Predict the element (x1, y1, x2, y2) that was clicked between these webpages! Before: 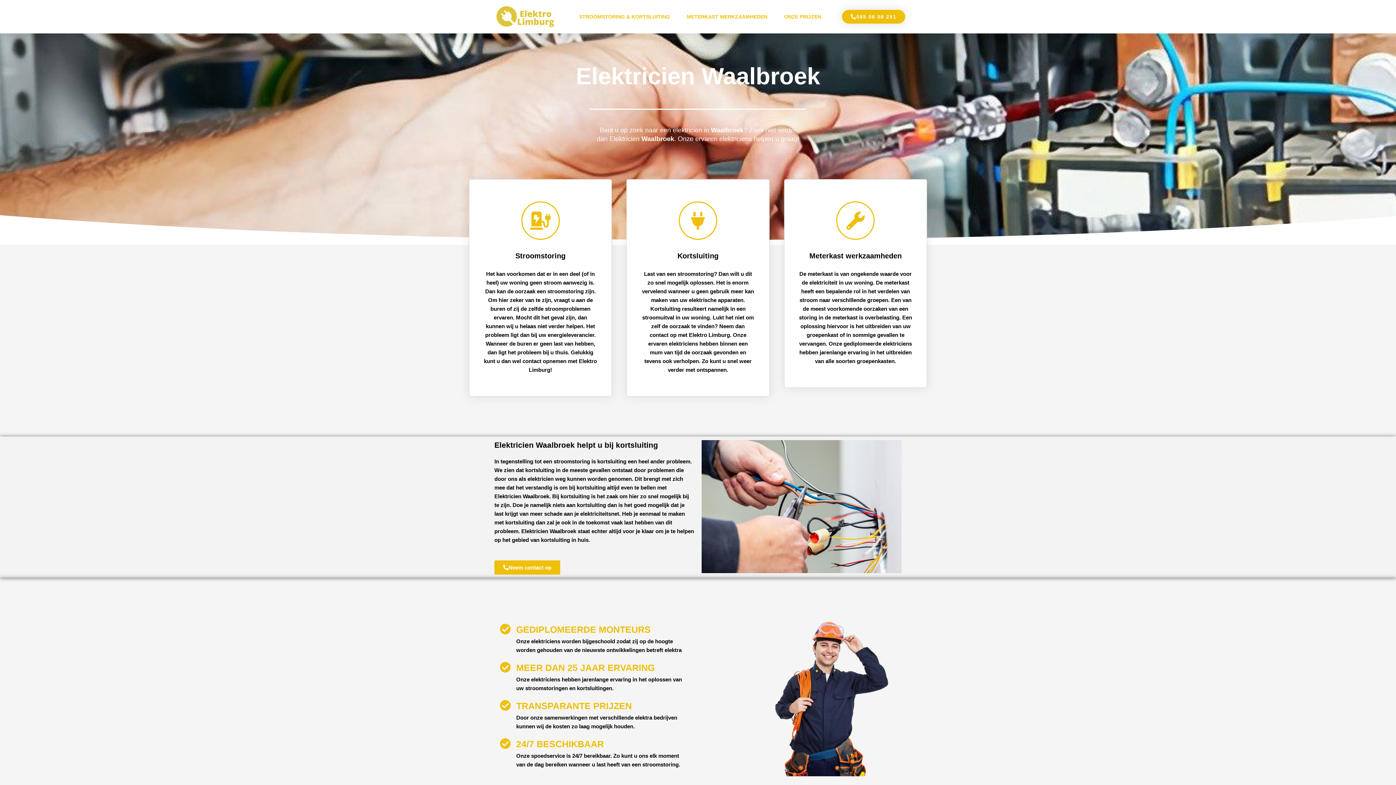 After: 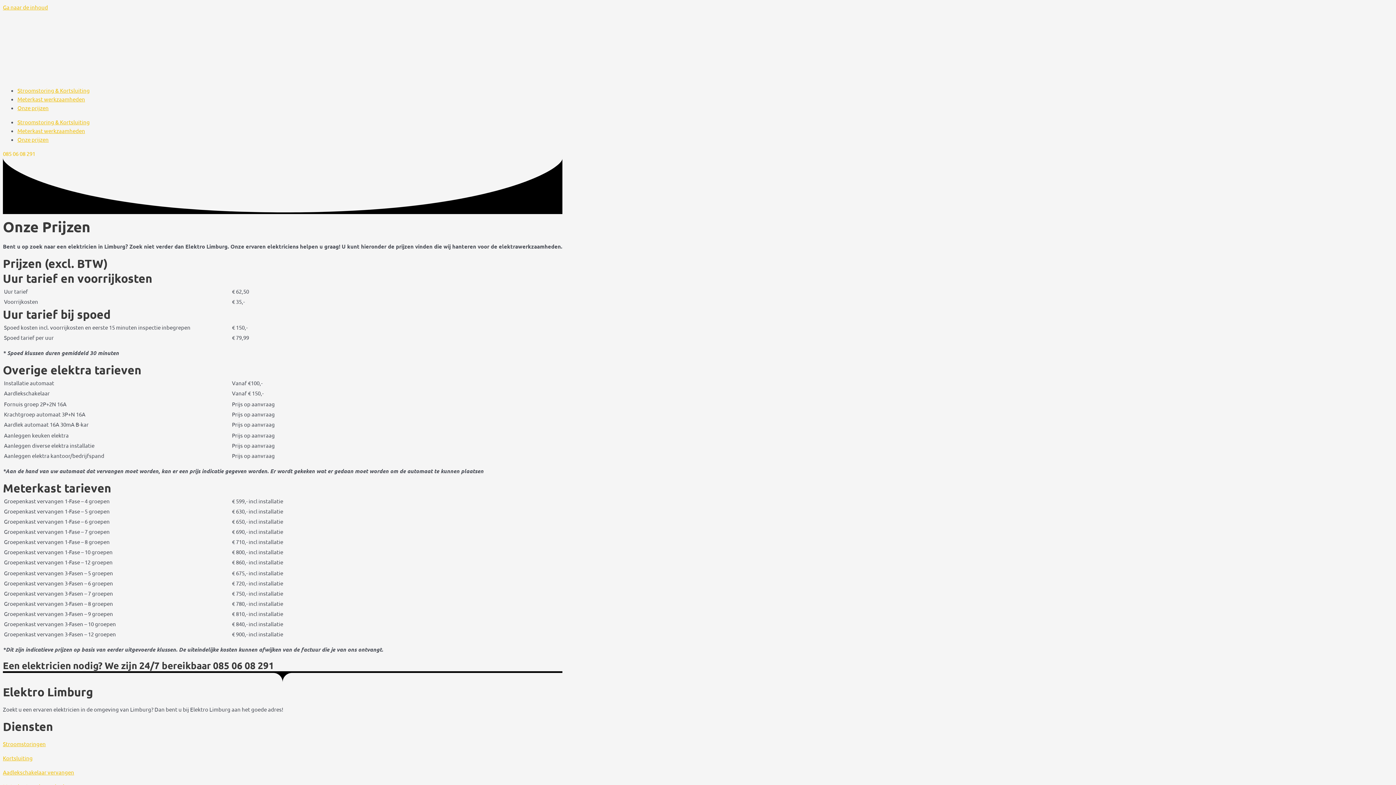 Action: label: ONZE PRIJZEN bbox: (777, 0, 828, 33)